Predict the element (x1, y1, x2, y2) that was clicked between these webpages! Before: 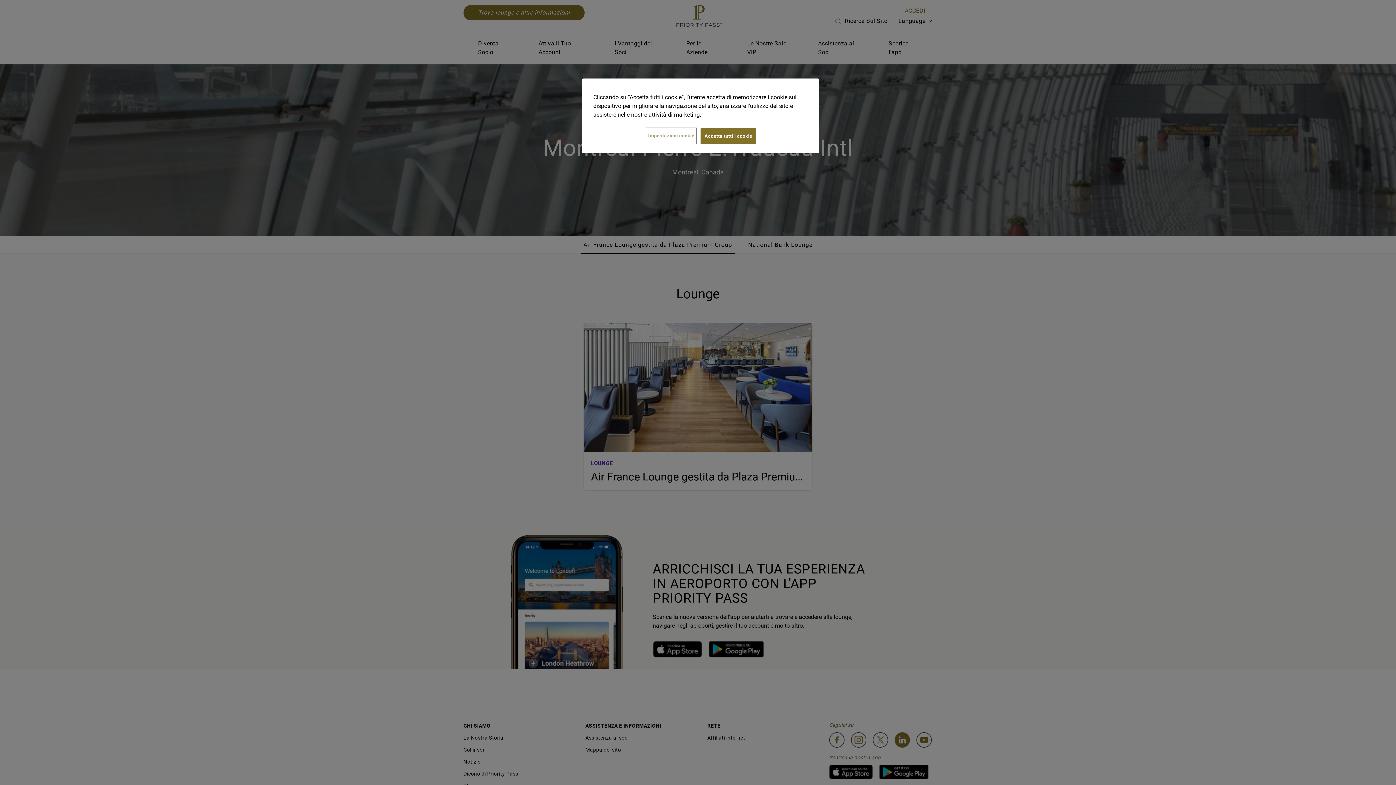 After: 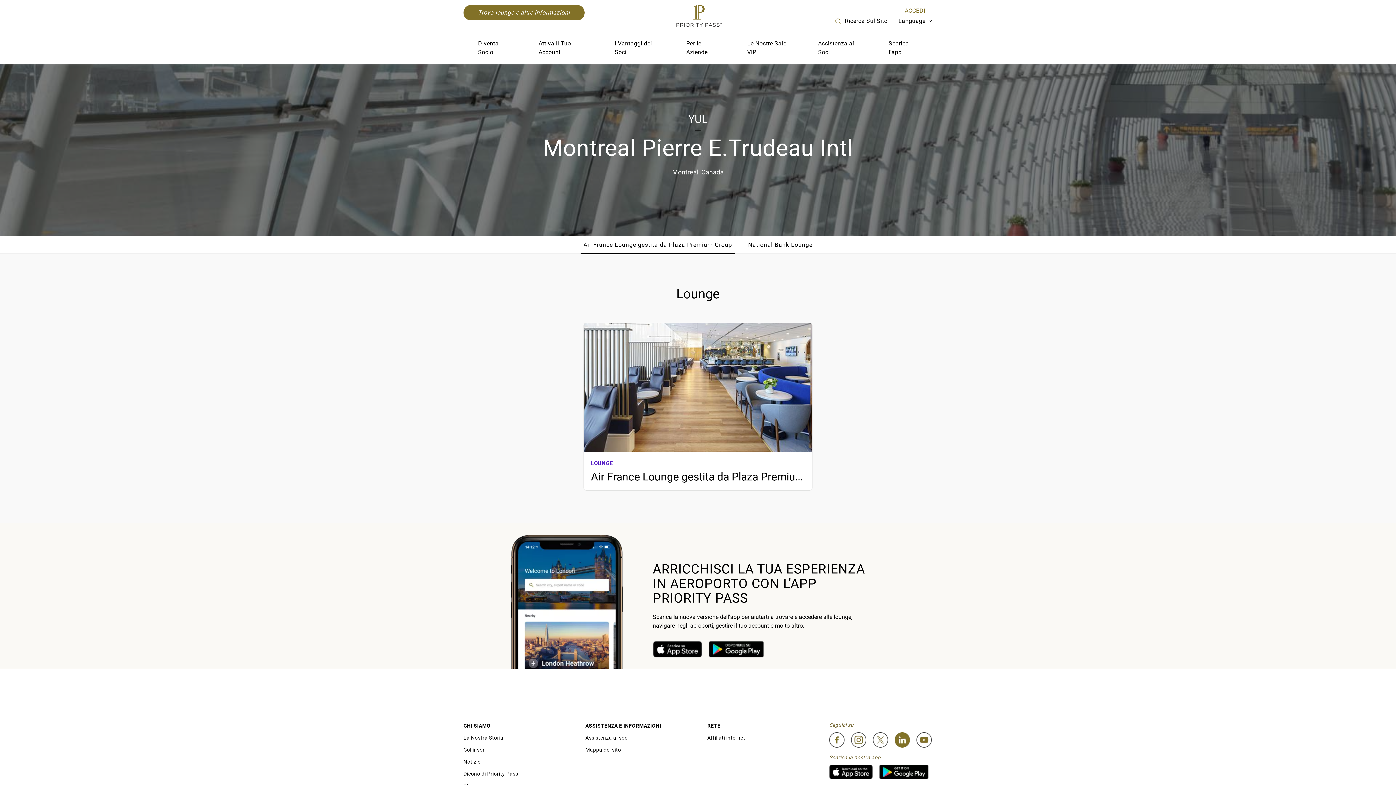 Action: bbox: (700, 128, 756, 144) label: Accetta tutti i cookie